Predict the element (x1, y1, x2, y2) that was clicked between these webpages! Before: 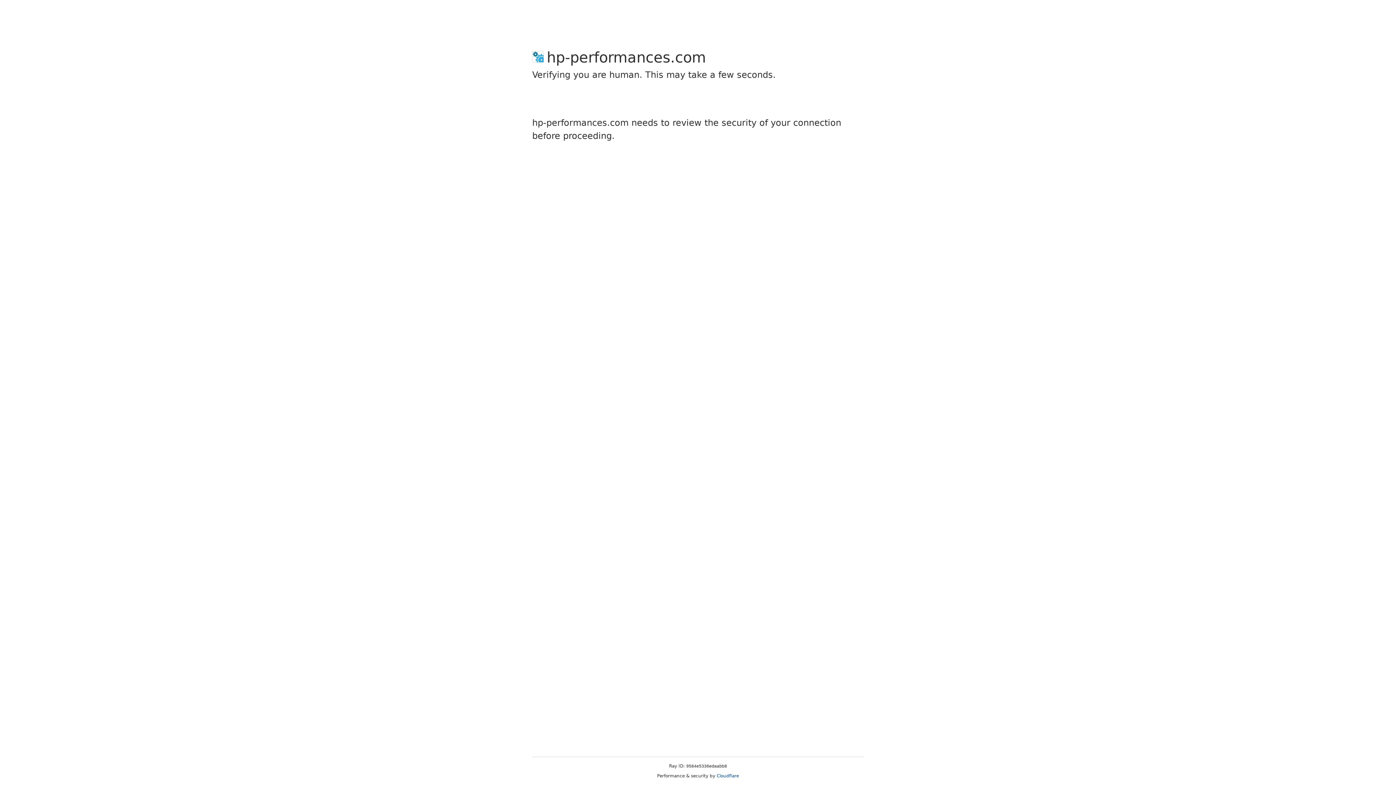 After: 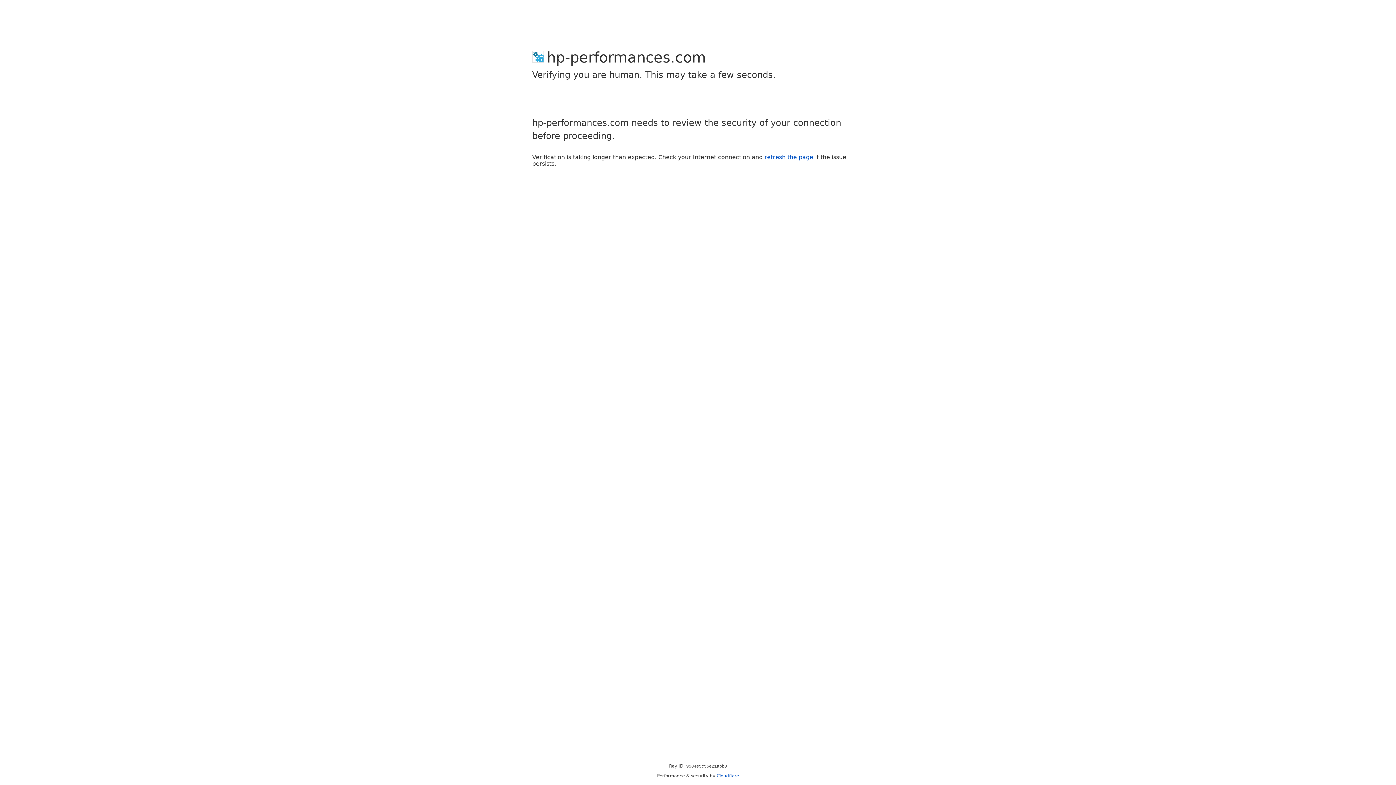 Action: bbox: (716, 773, 739, 778) label: Cloudflare